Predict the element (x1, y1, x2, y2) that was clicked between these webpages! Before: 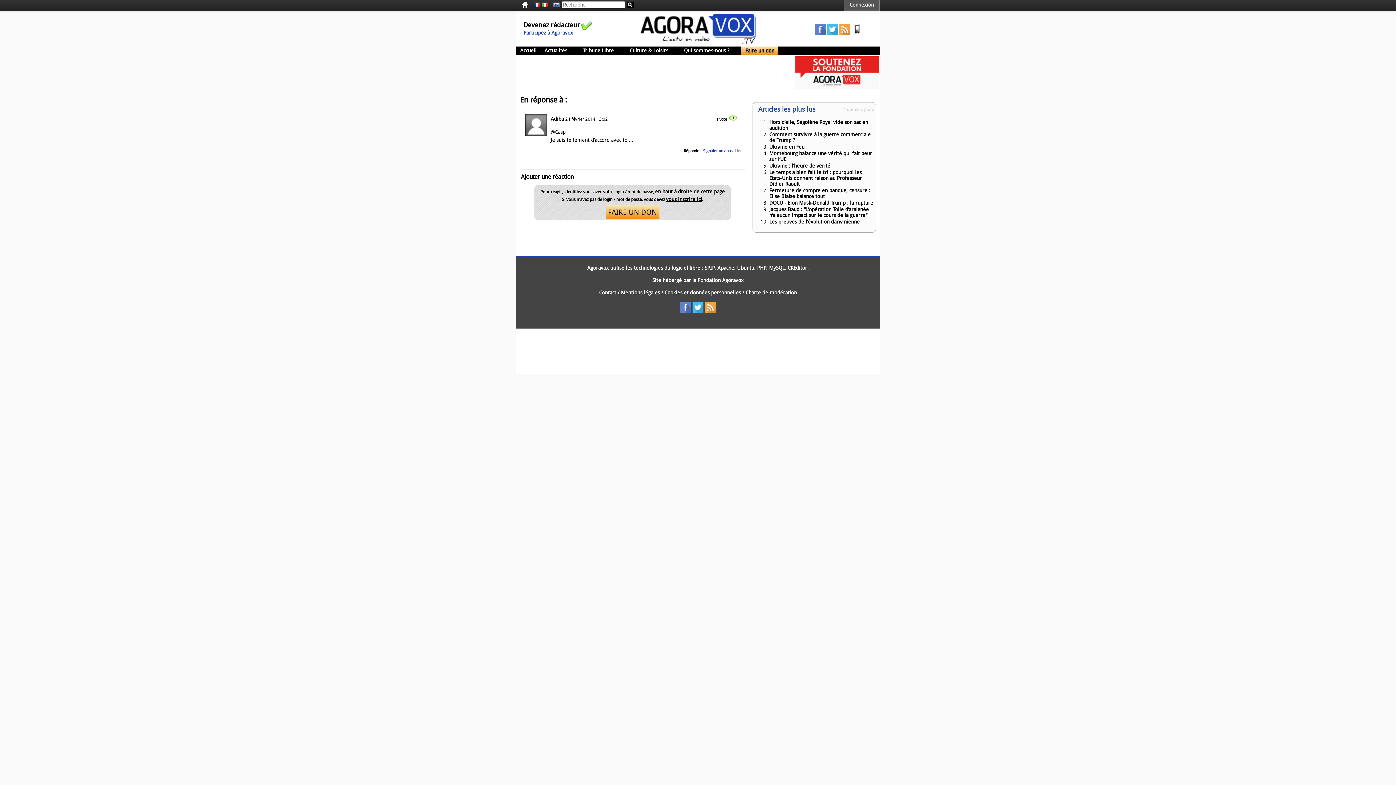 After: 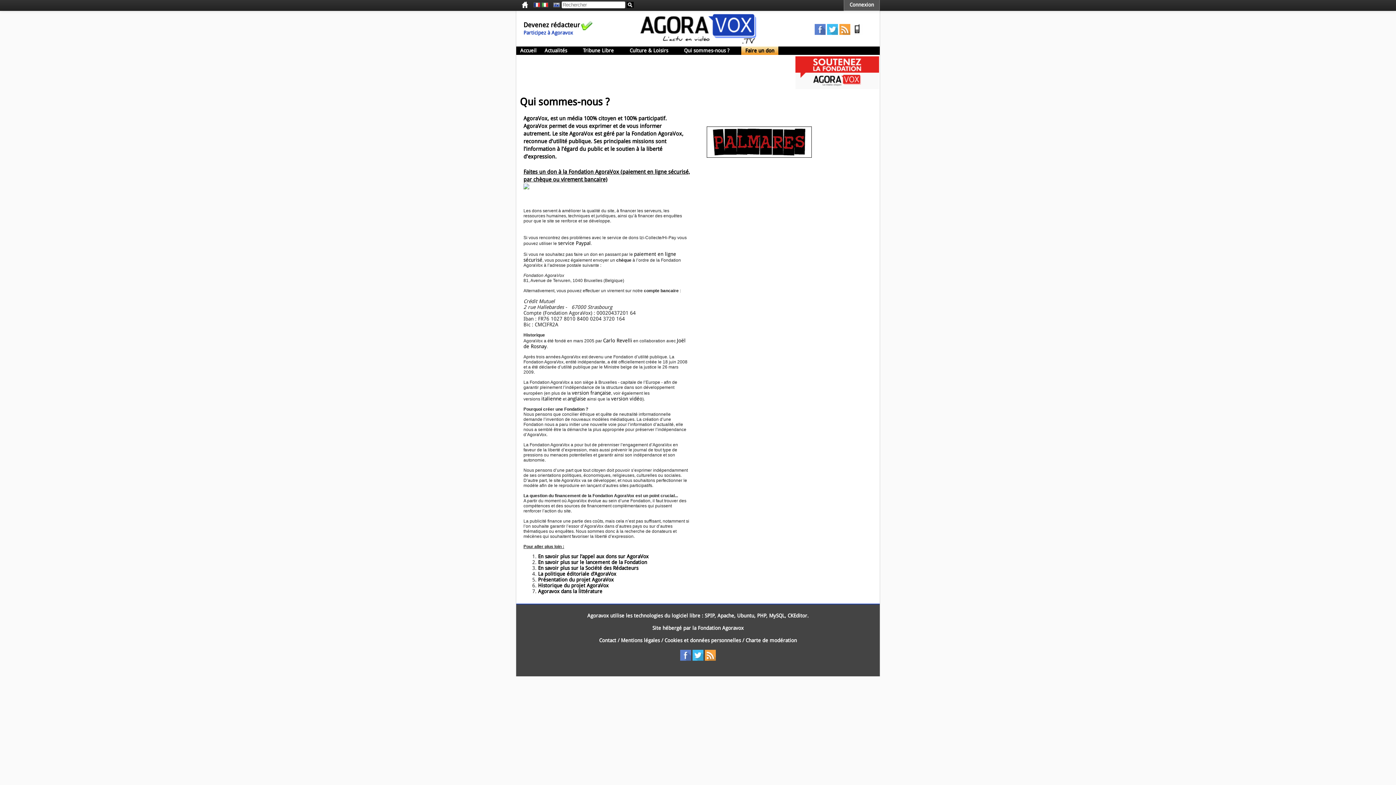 Action: bbox: (680, 46, 741, 54) label: Qui sommes-nous ?